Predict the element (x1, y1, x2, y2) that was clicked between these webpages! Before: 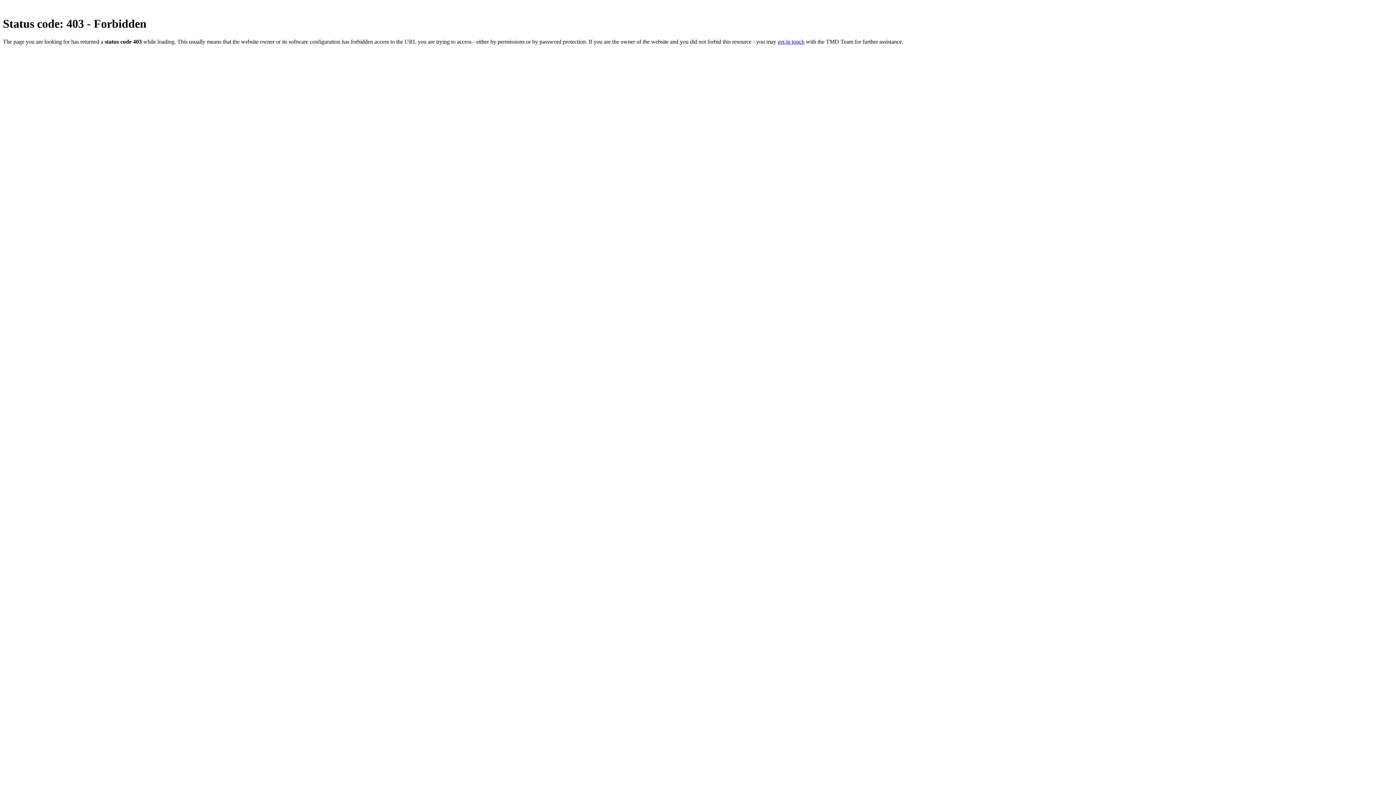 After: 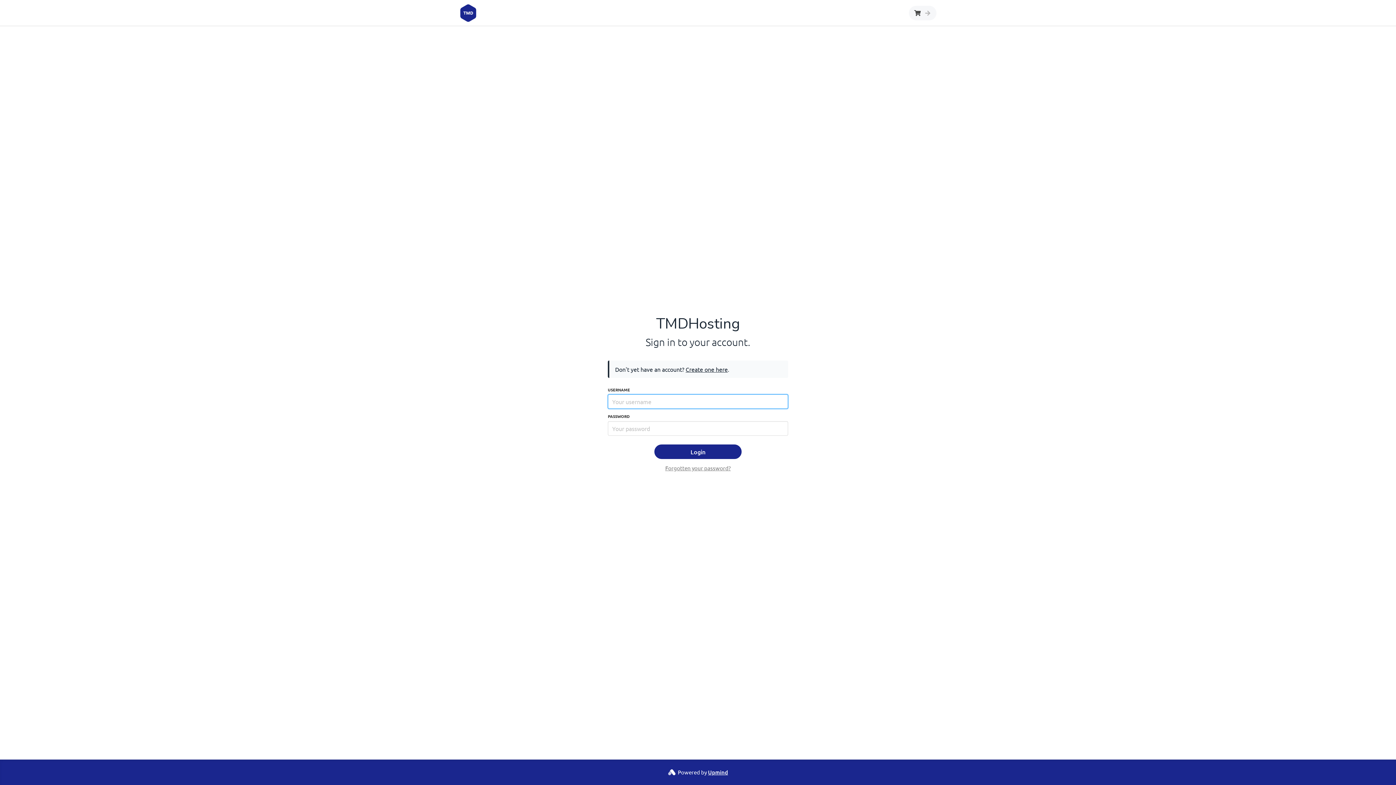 Action: label: get in touch bbox: (777, 38, 804, 44)